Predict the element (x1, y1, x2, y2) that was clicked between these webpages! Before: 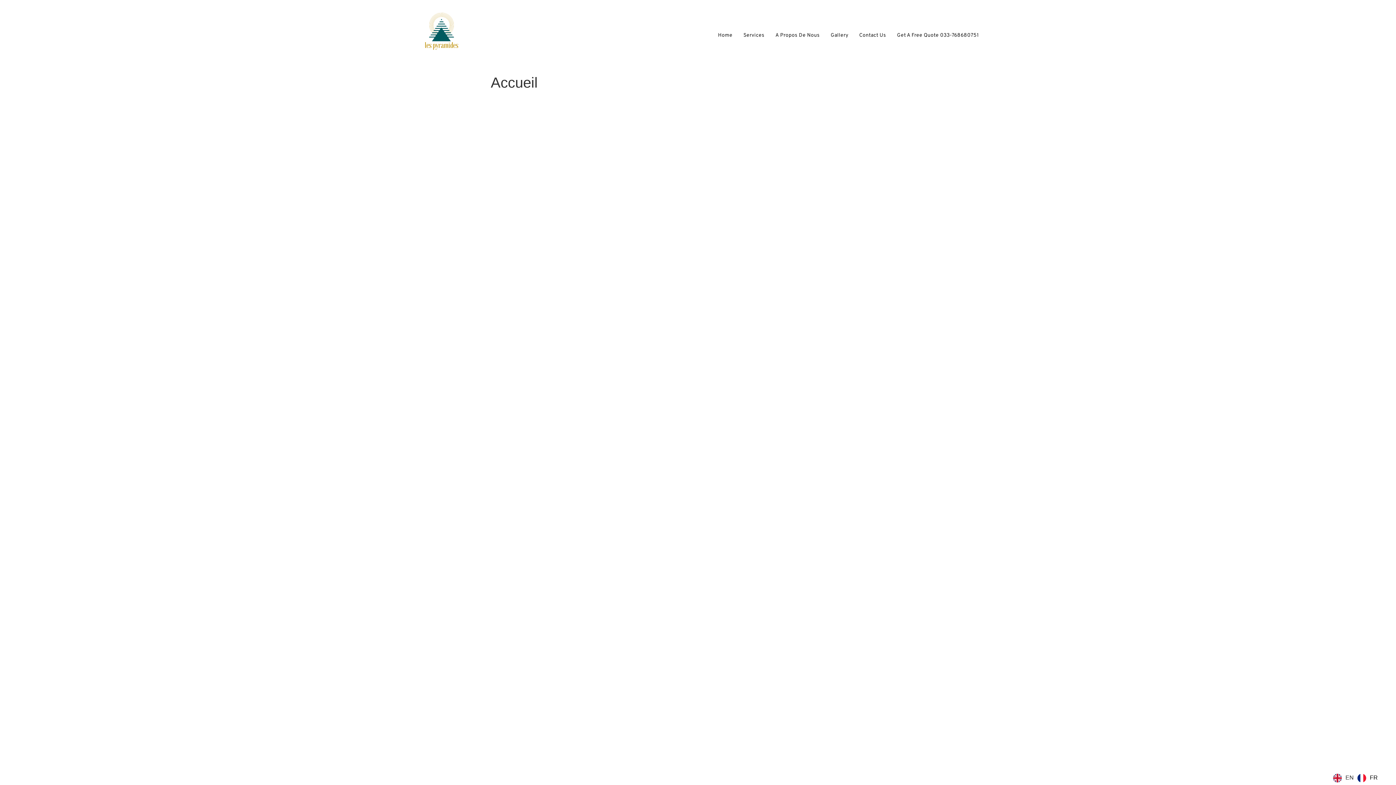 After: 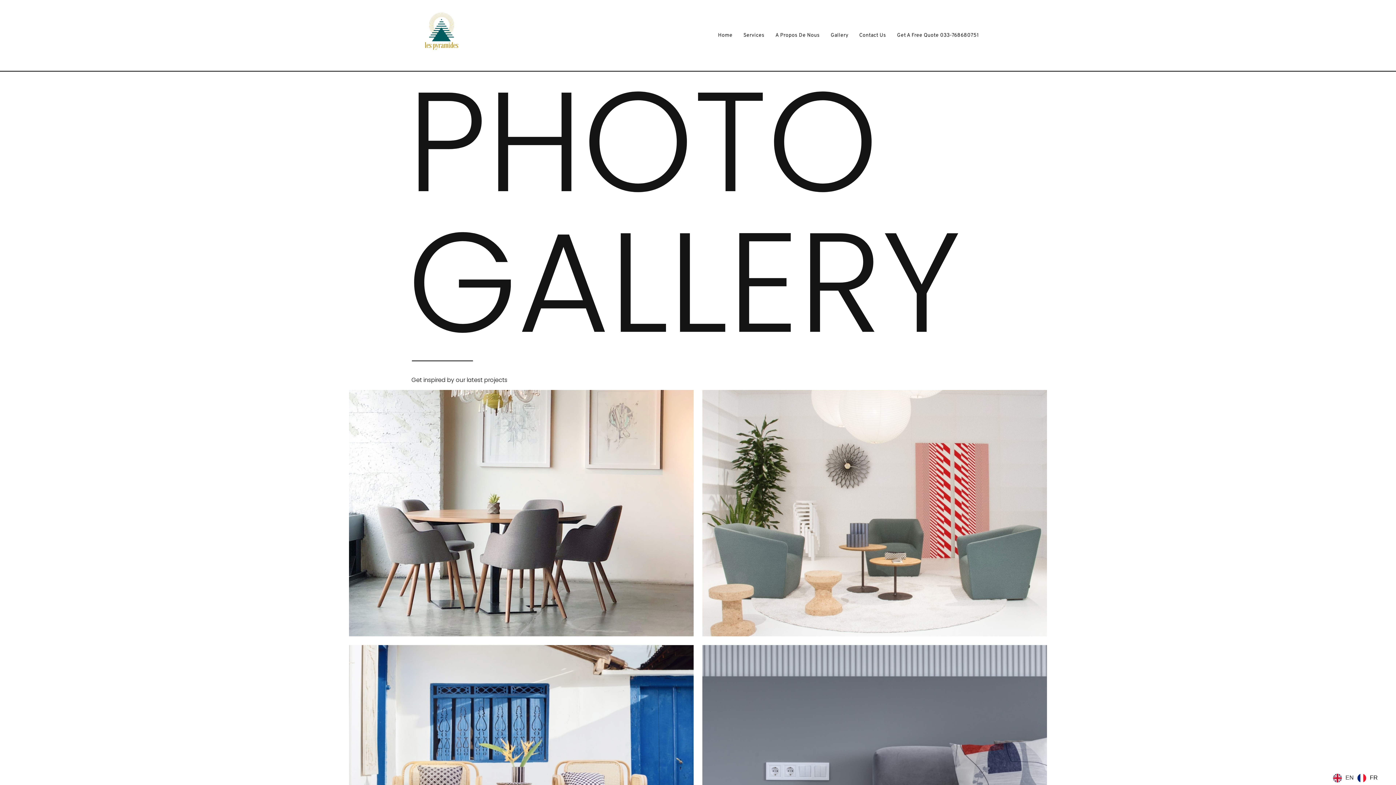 Action: label: Gallery bbox: (825, 30, 854, 40)